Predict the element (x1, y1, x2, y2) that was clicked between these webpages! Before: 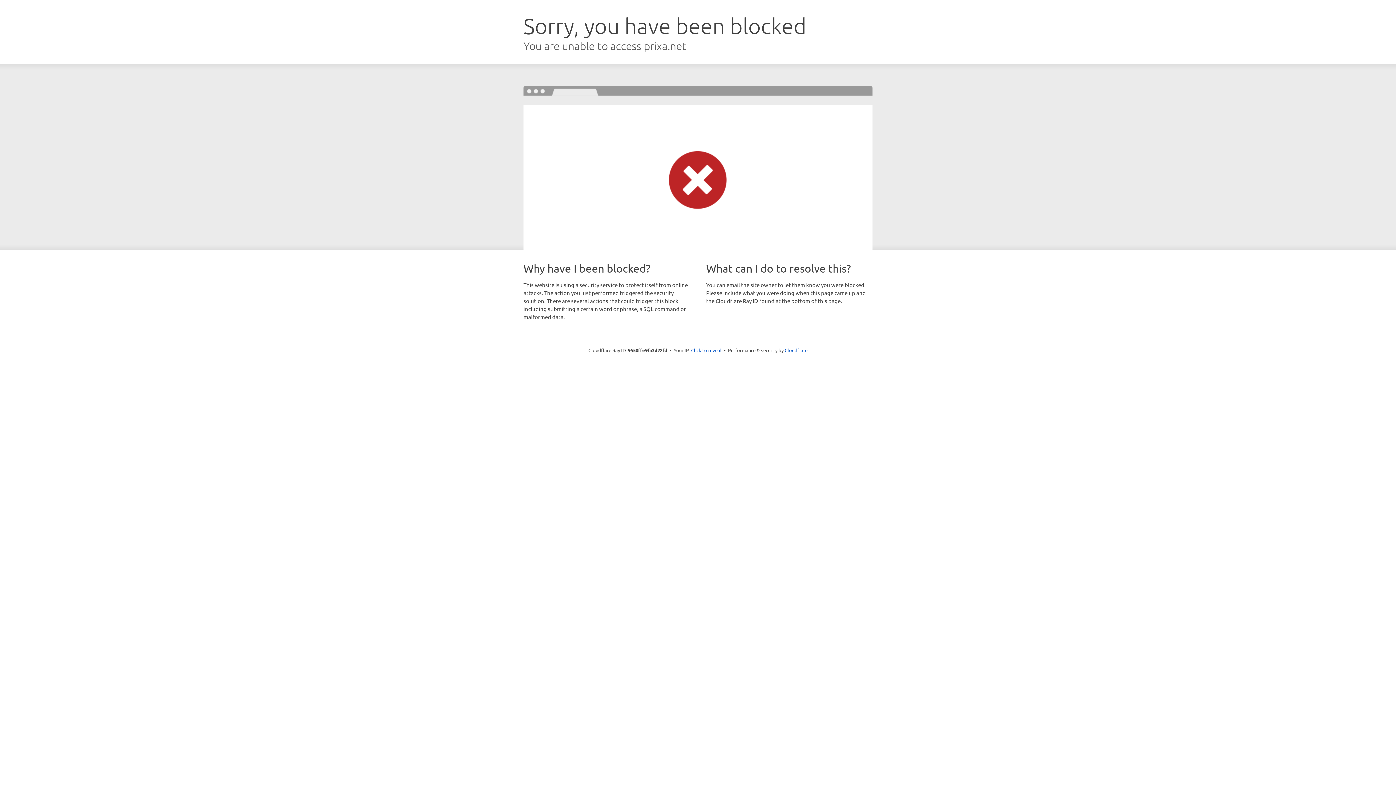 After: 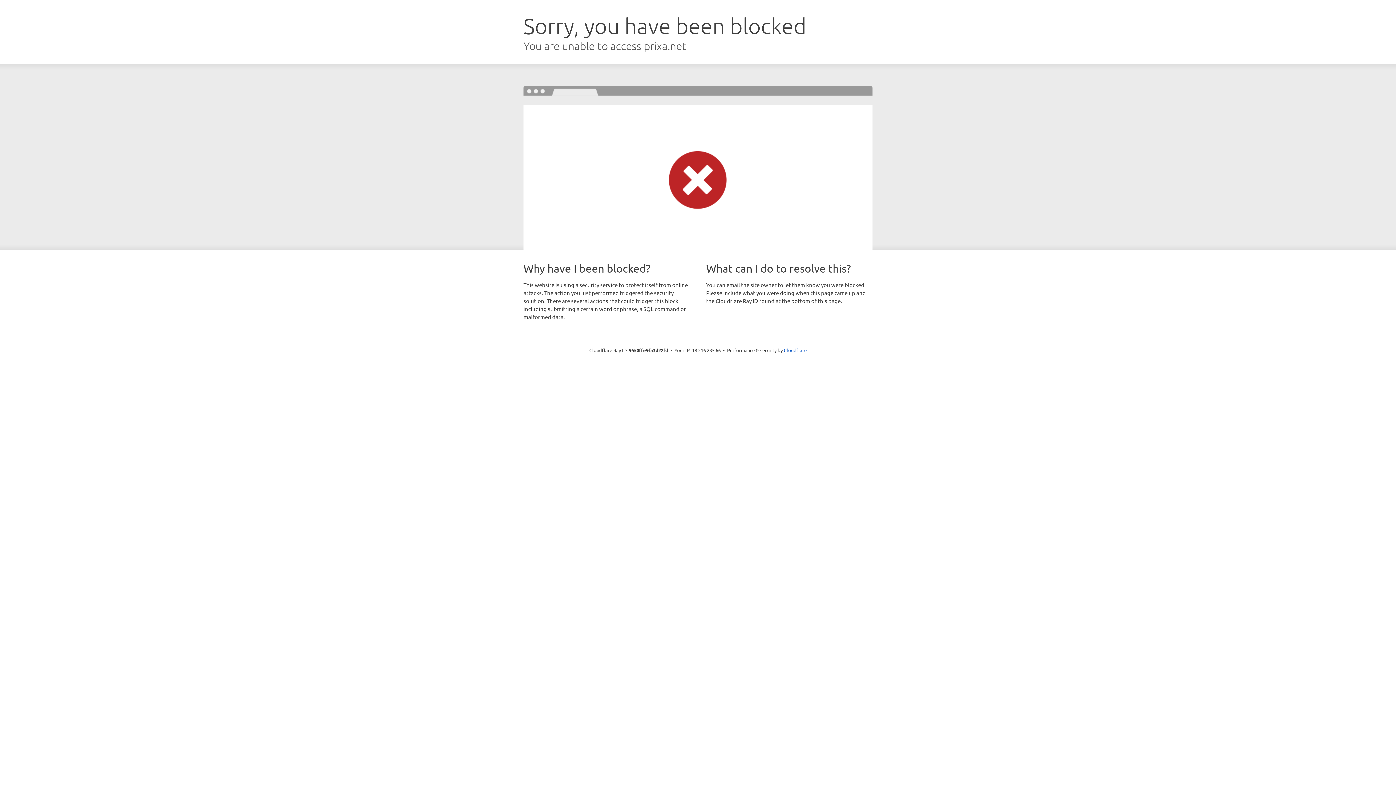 Action: label: Click to reveal bbox: (691, 346, 721, 353)